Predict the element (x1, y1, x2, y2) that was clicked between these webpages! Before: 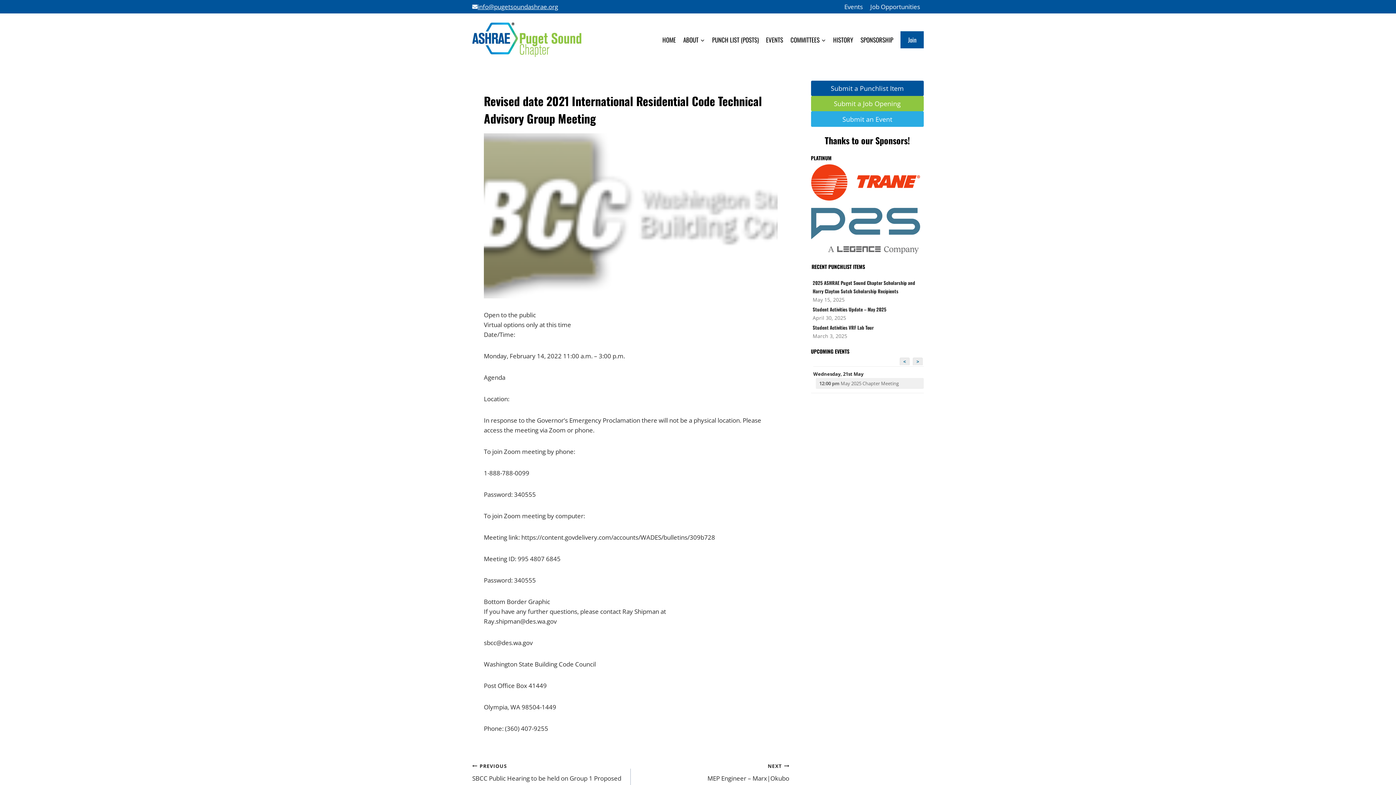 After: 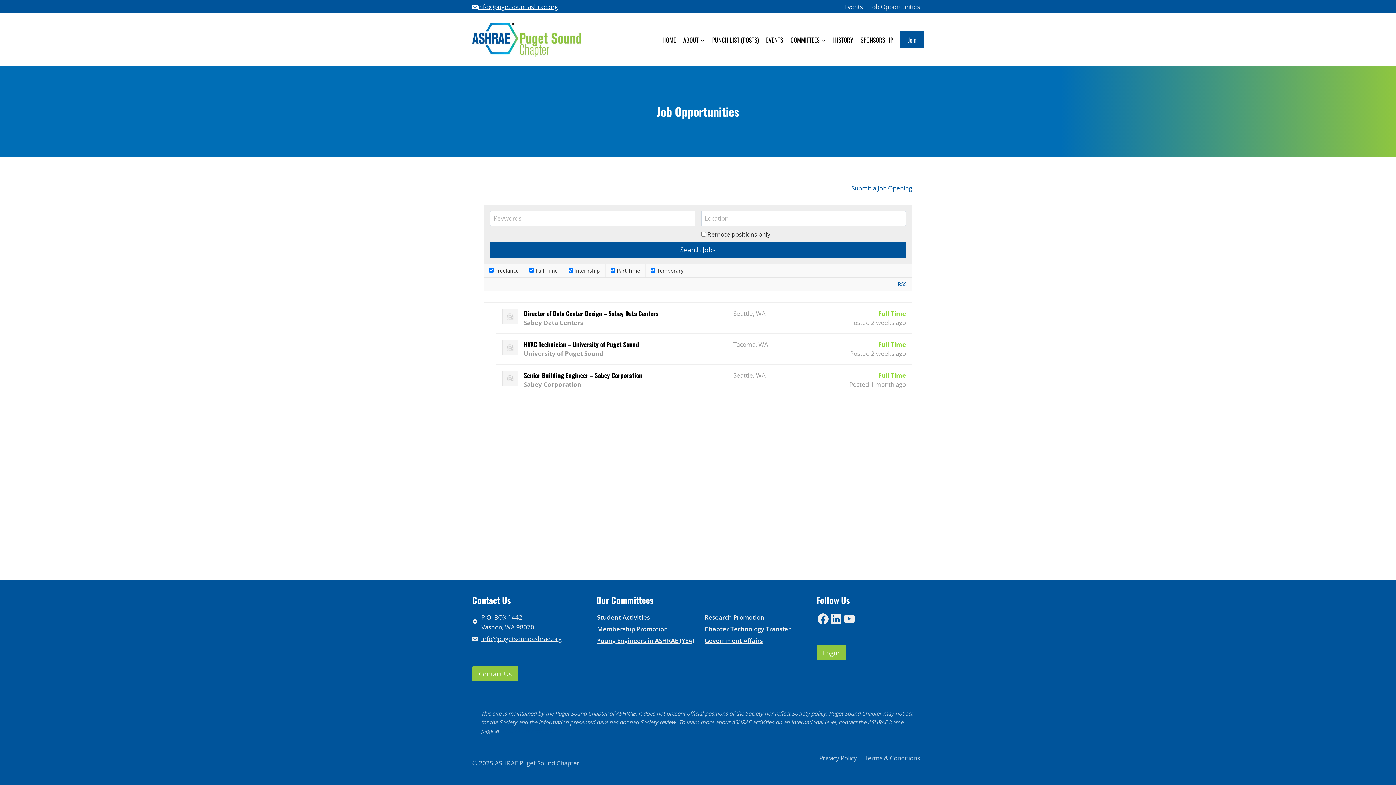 Action: label: Job Opportunities bbox: (866, 0, 924, 13)